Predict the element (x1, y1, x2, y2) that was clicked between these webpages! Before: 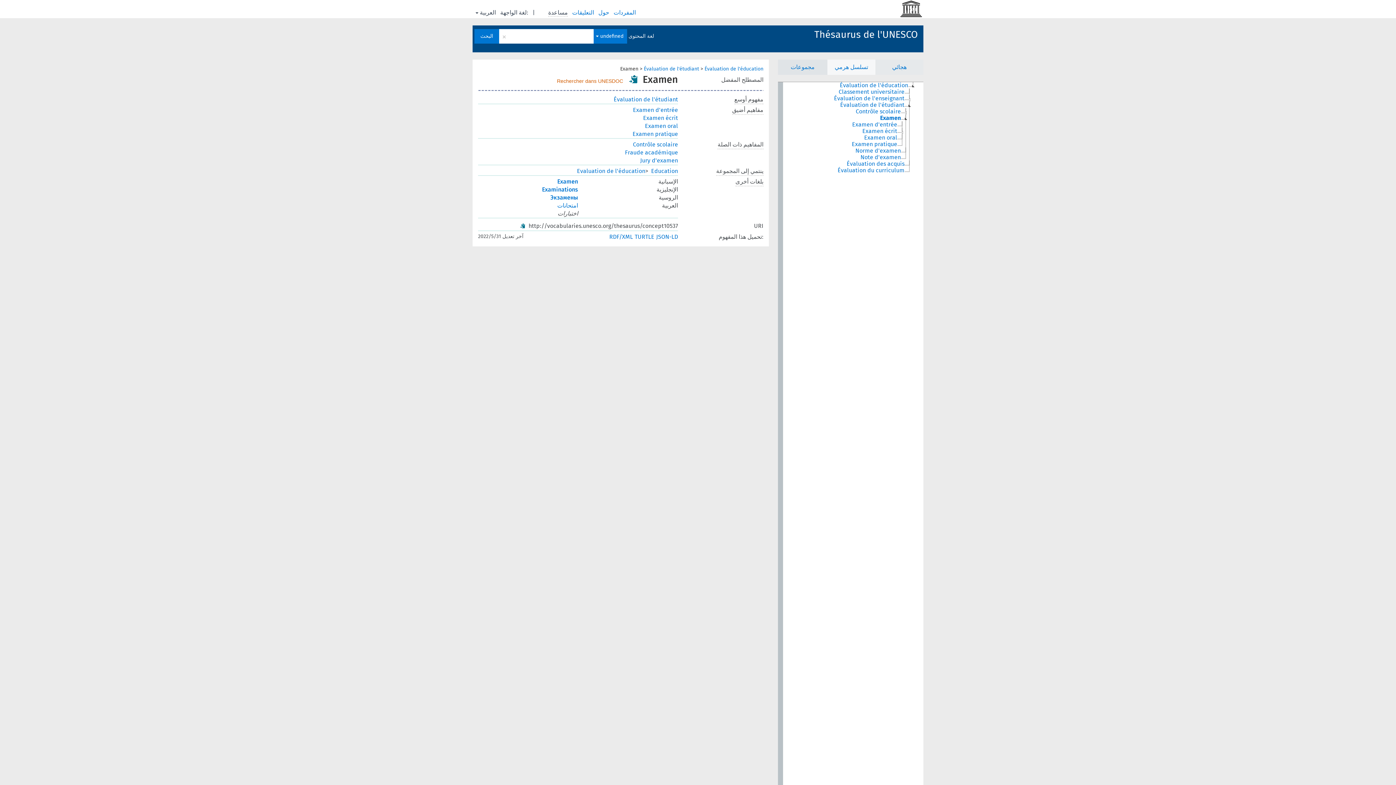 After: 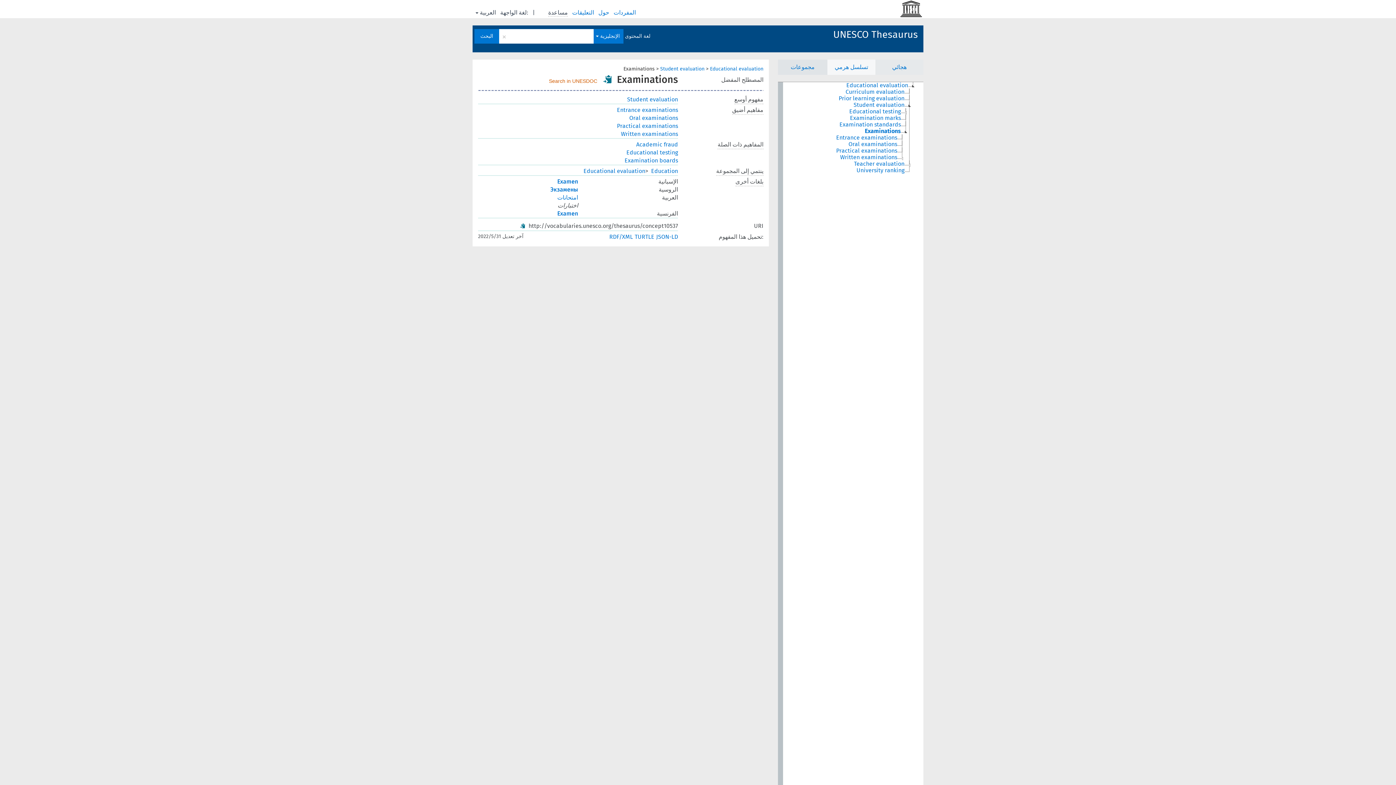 Action: bbox: (546, 177, 578, 183) label: Examinations